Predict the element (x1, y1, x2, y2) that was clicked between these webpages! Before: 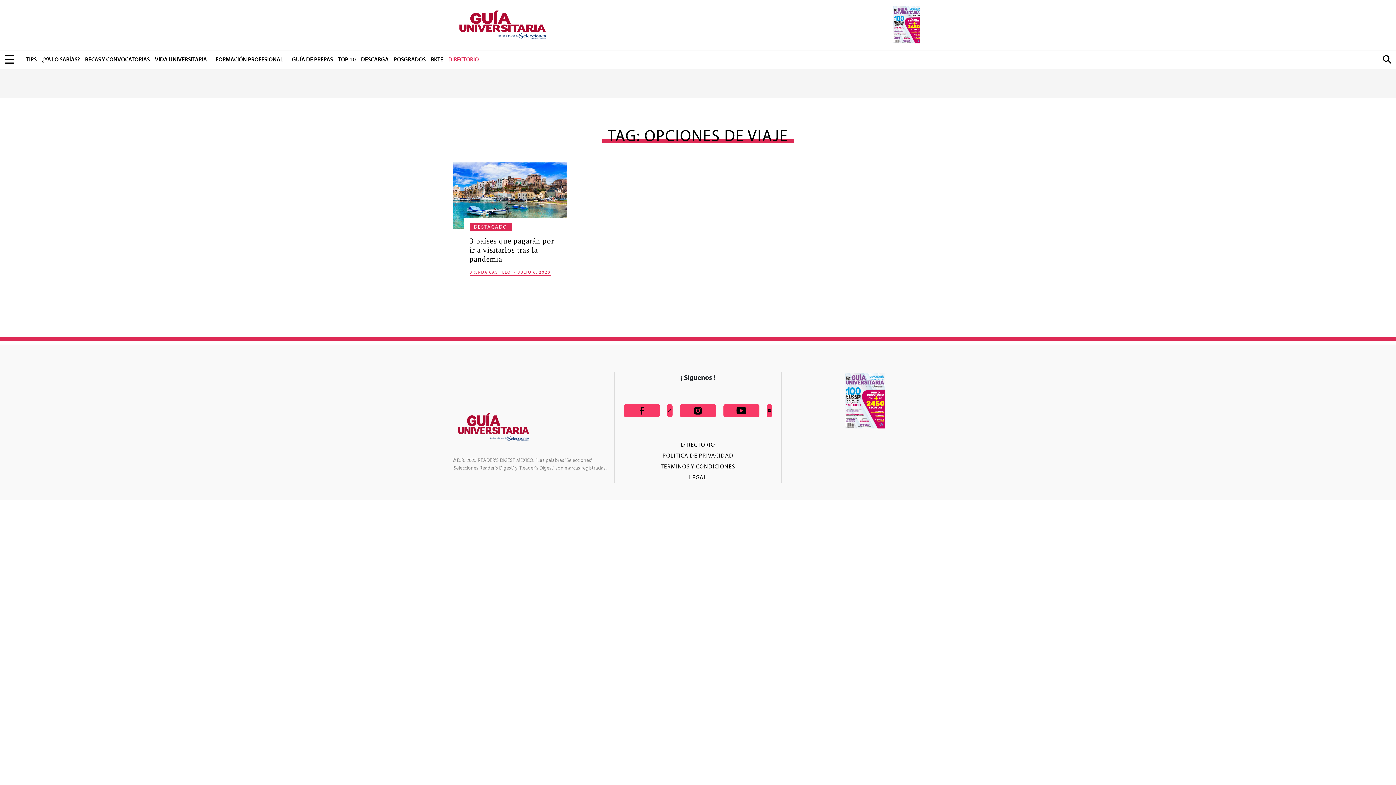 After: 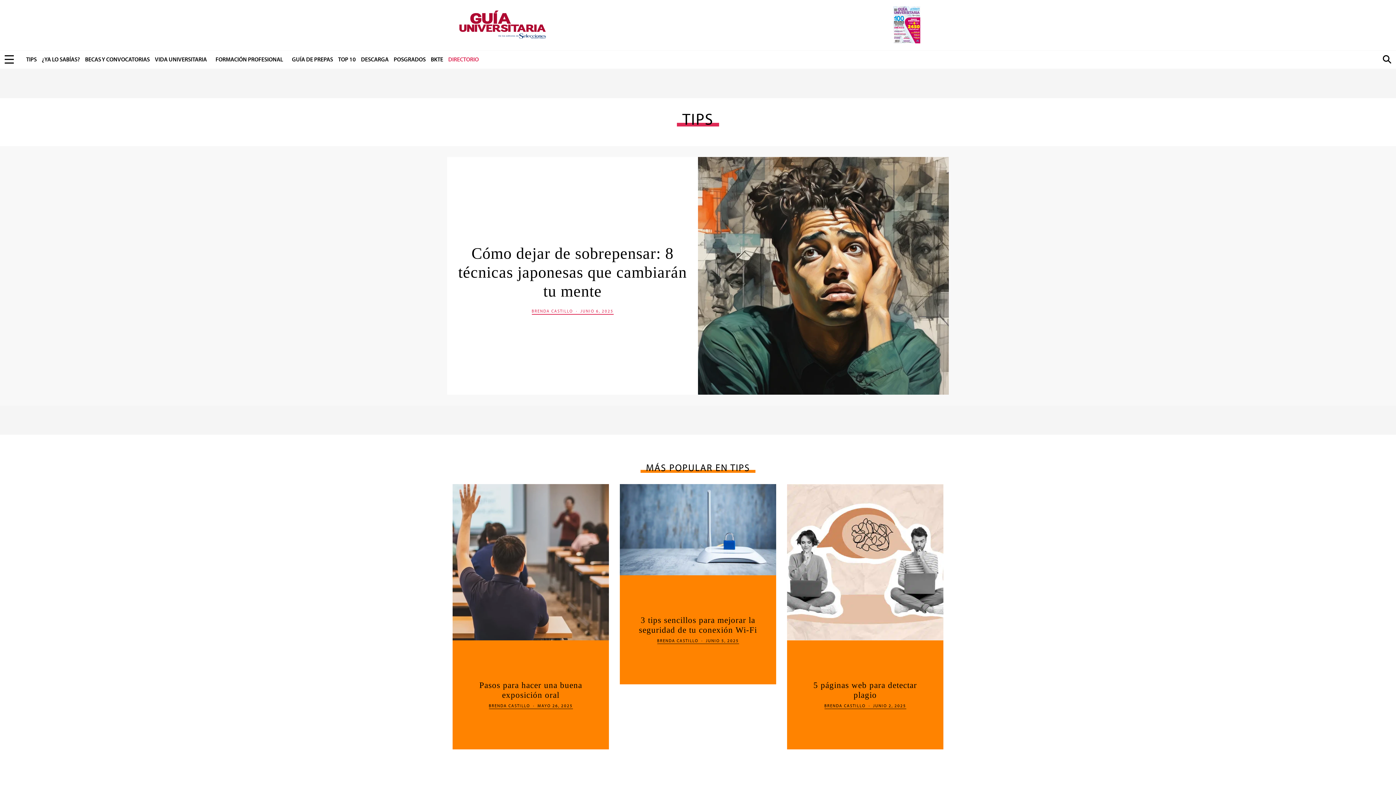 Action: bbox: (26, 55, 36, 63) label: TIPS